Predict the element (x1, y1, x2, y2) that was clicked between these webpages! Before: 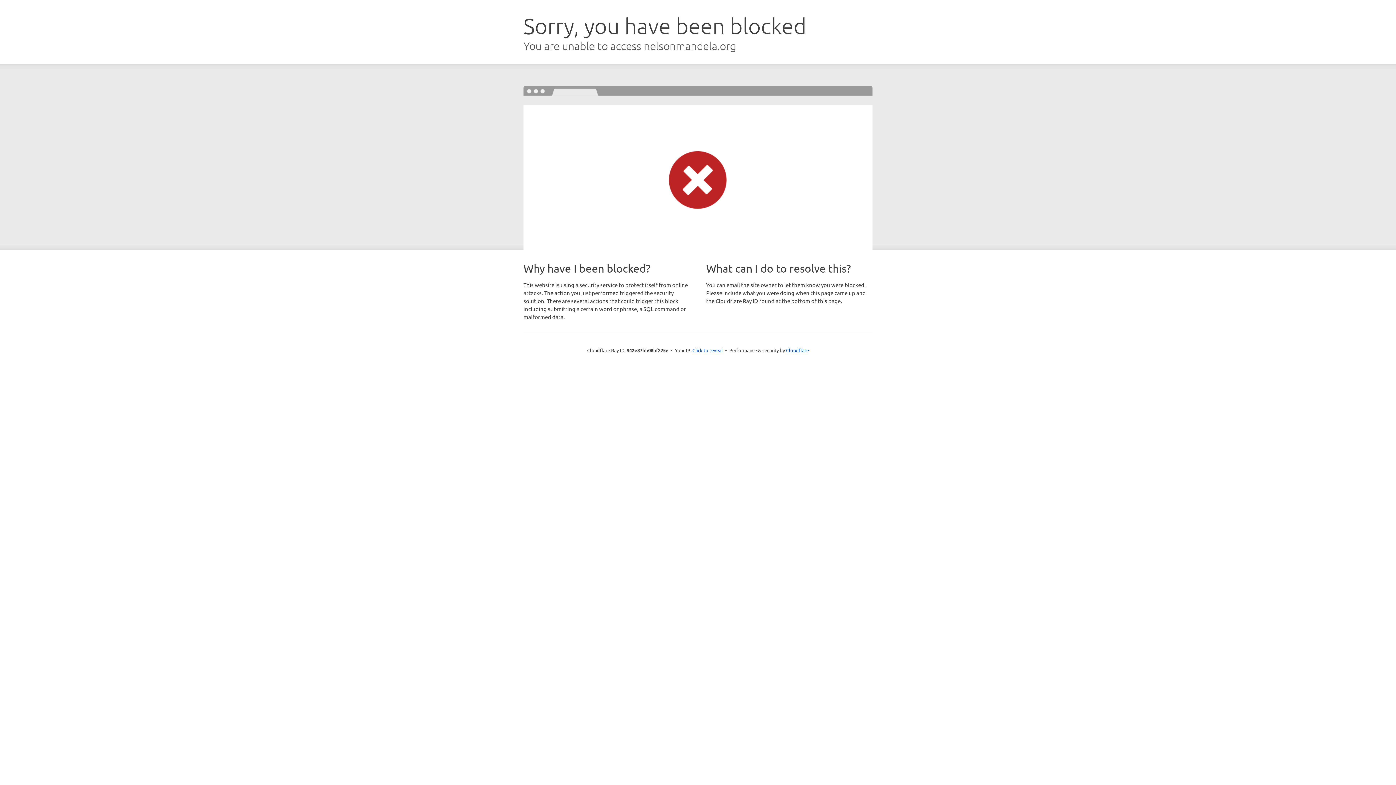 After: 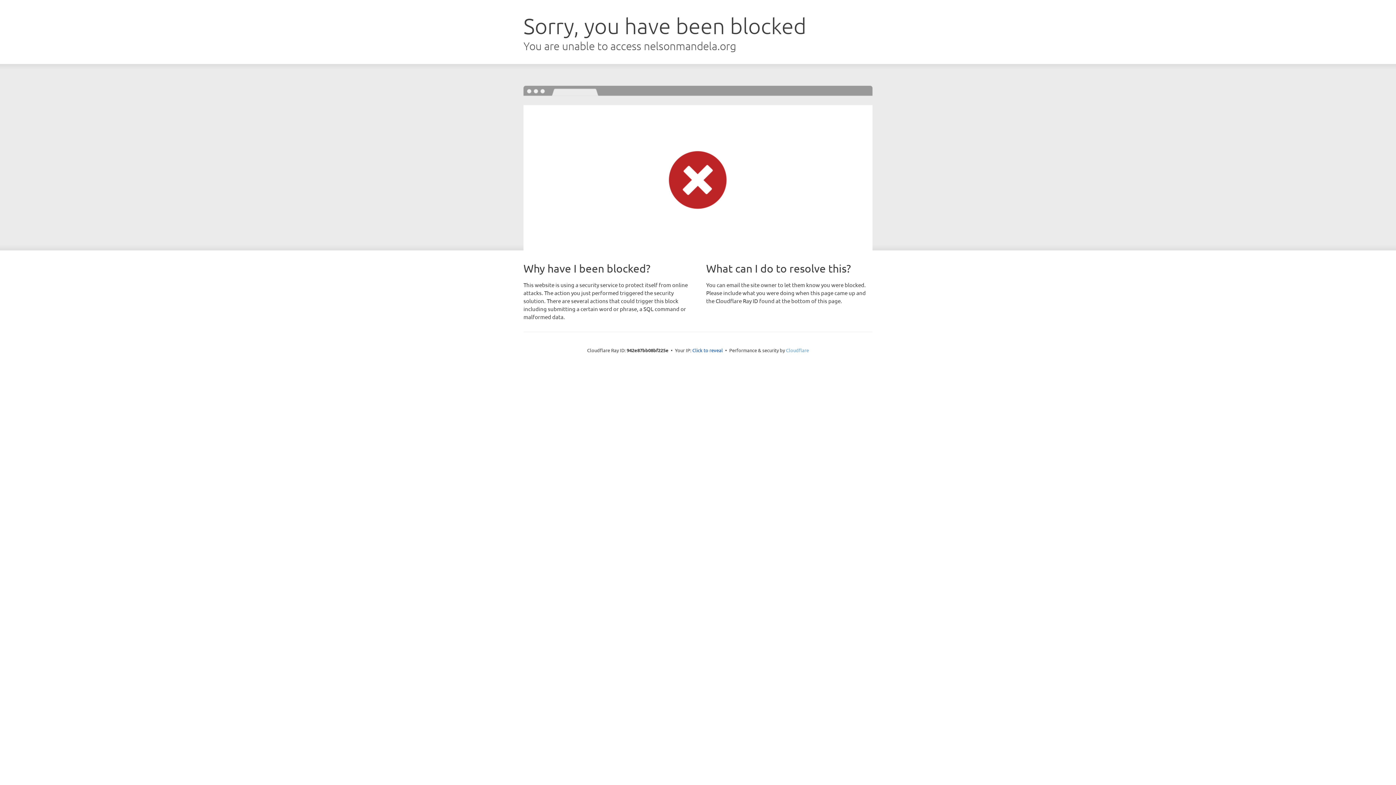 Action: label: Cloudflare bbox: (786, 347, 809, 353)